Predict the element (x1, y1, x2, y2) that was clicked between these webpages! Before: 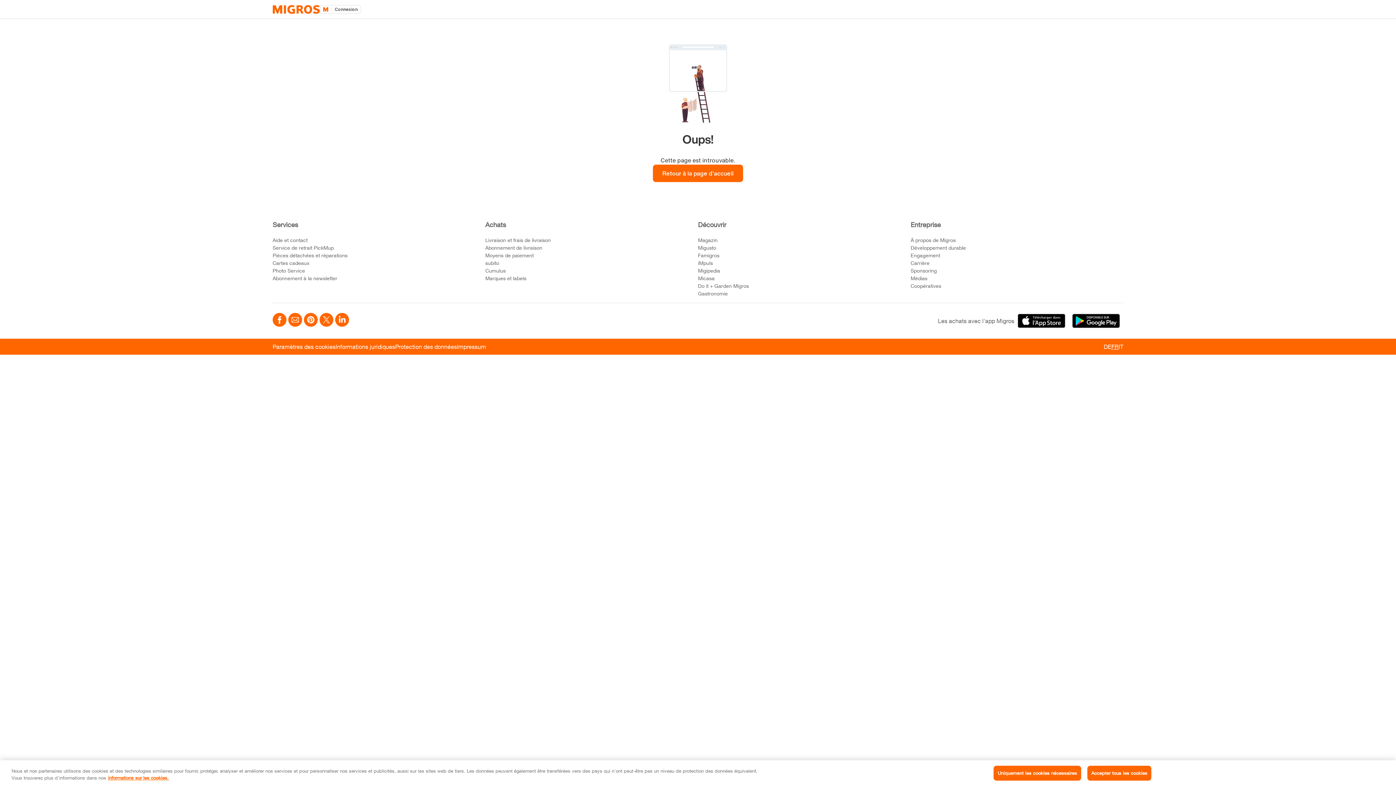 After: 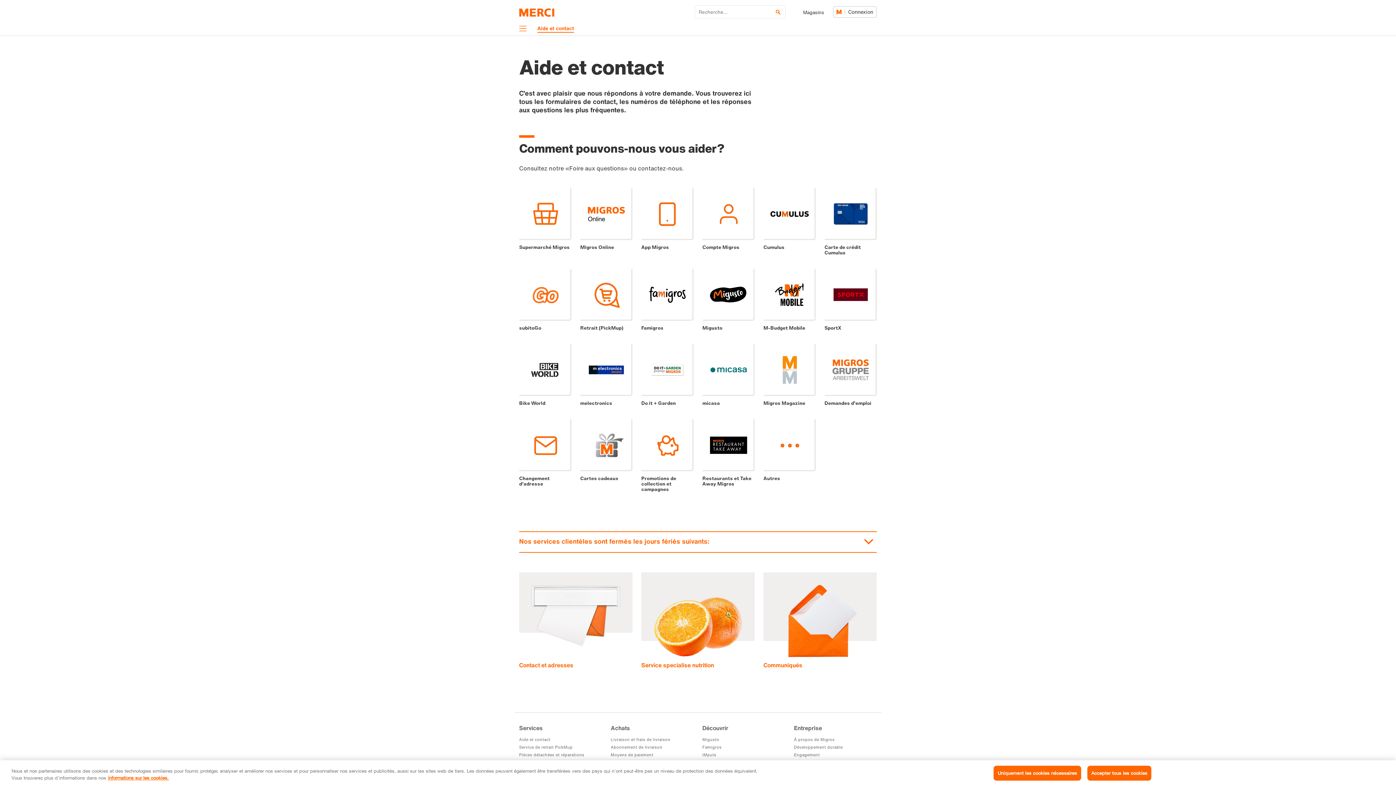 Action: label: Aide et contact bbox: (272, 237, 307, 243)